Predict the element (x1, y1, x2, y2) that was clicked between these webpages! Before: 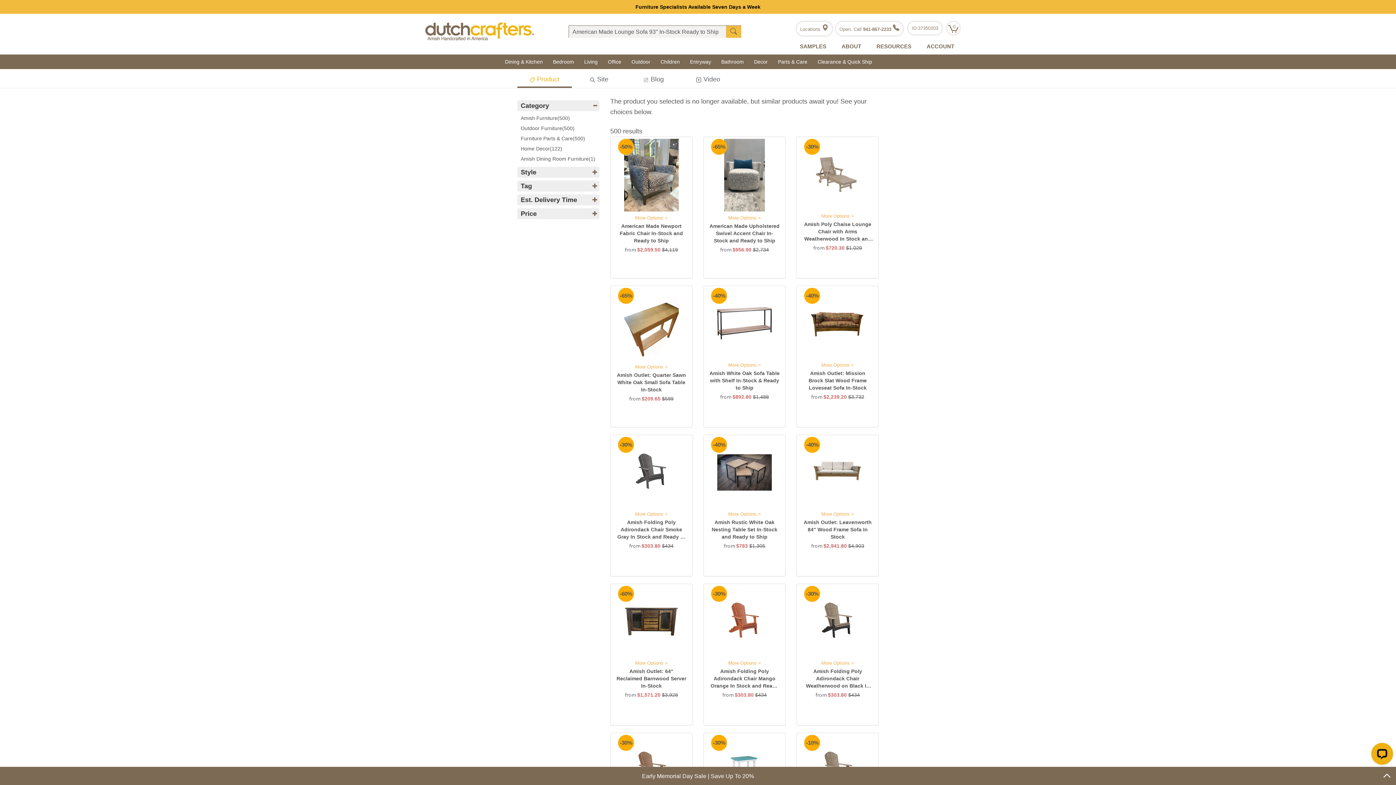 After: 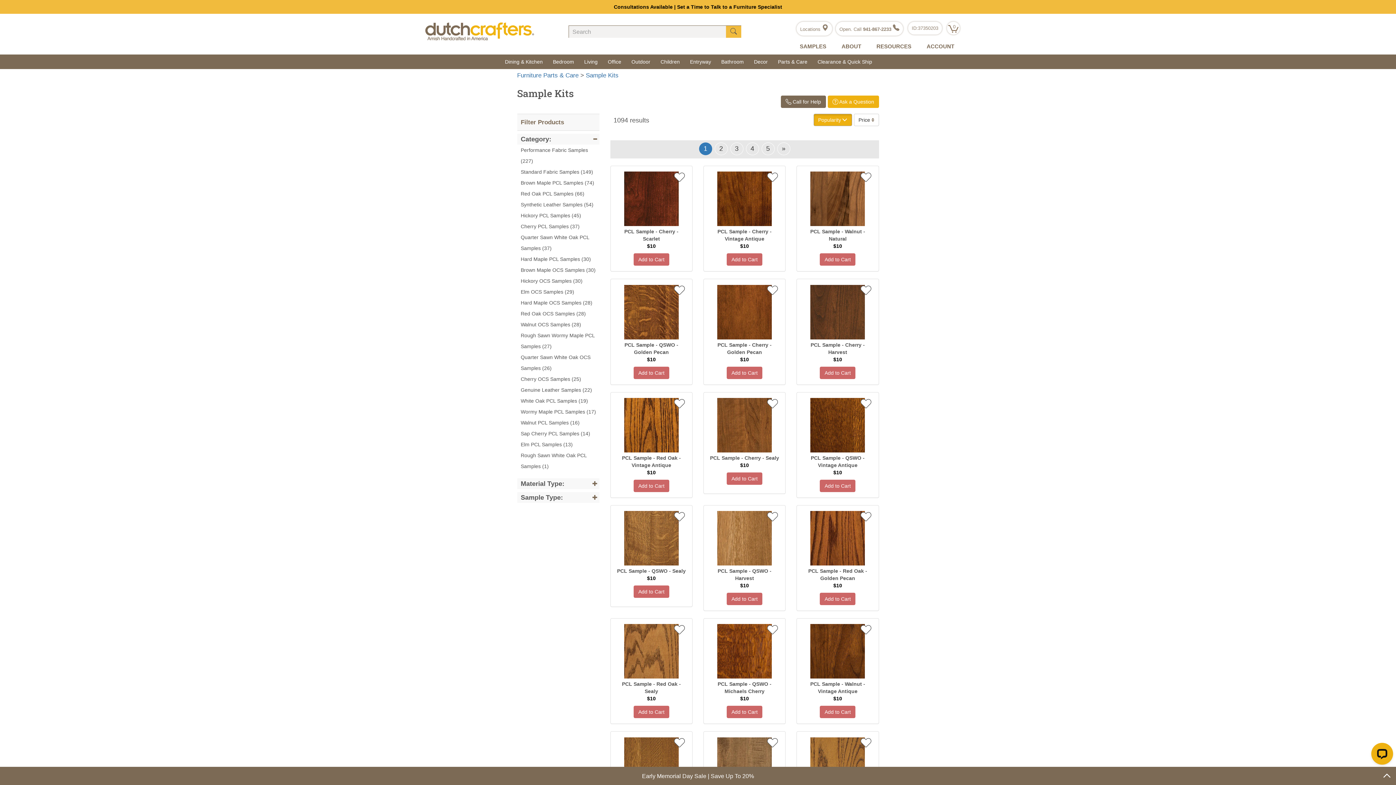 Action: bbox: (790, 38, 832, 54) label: SAMPLES